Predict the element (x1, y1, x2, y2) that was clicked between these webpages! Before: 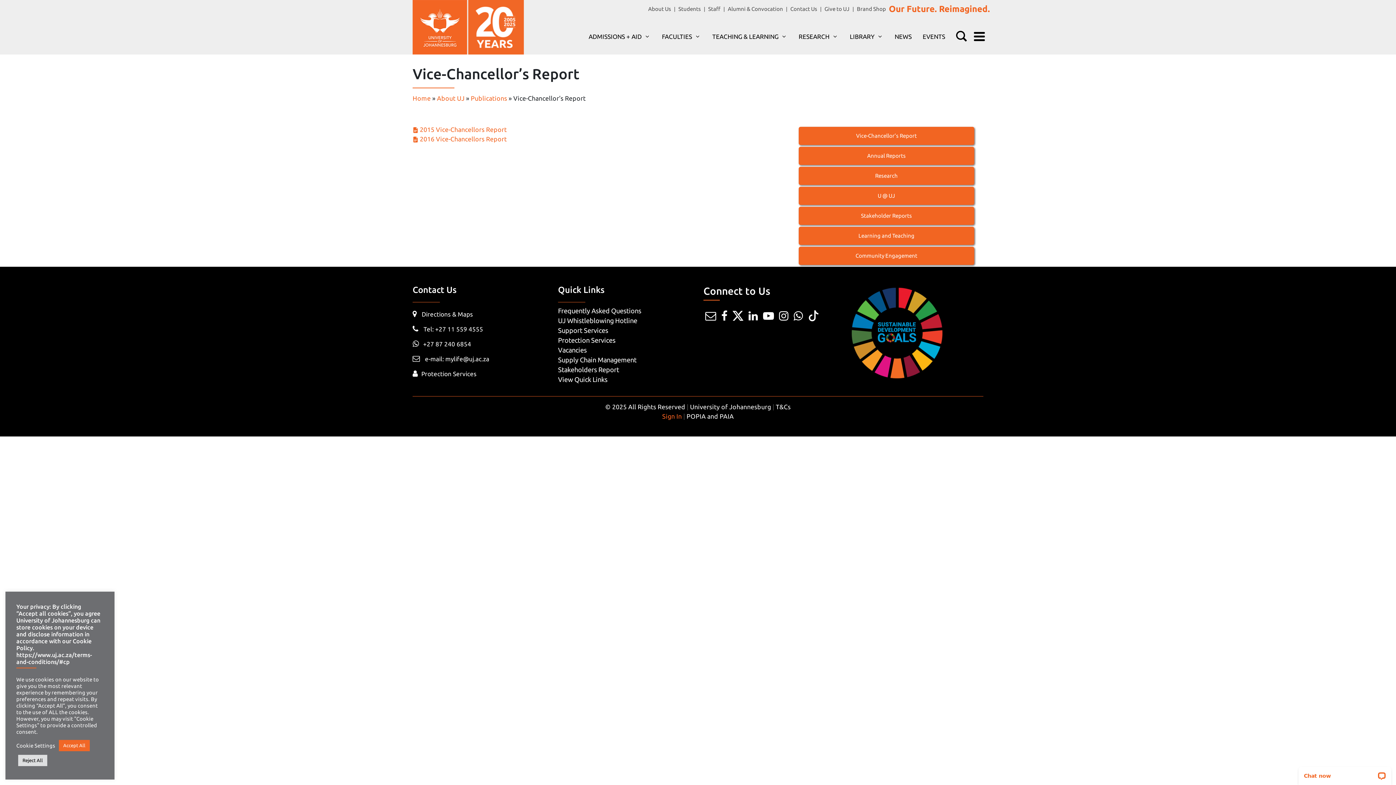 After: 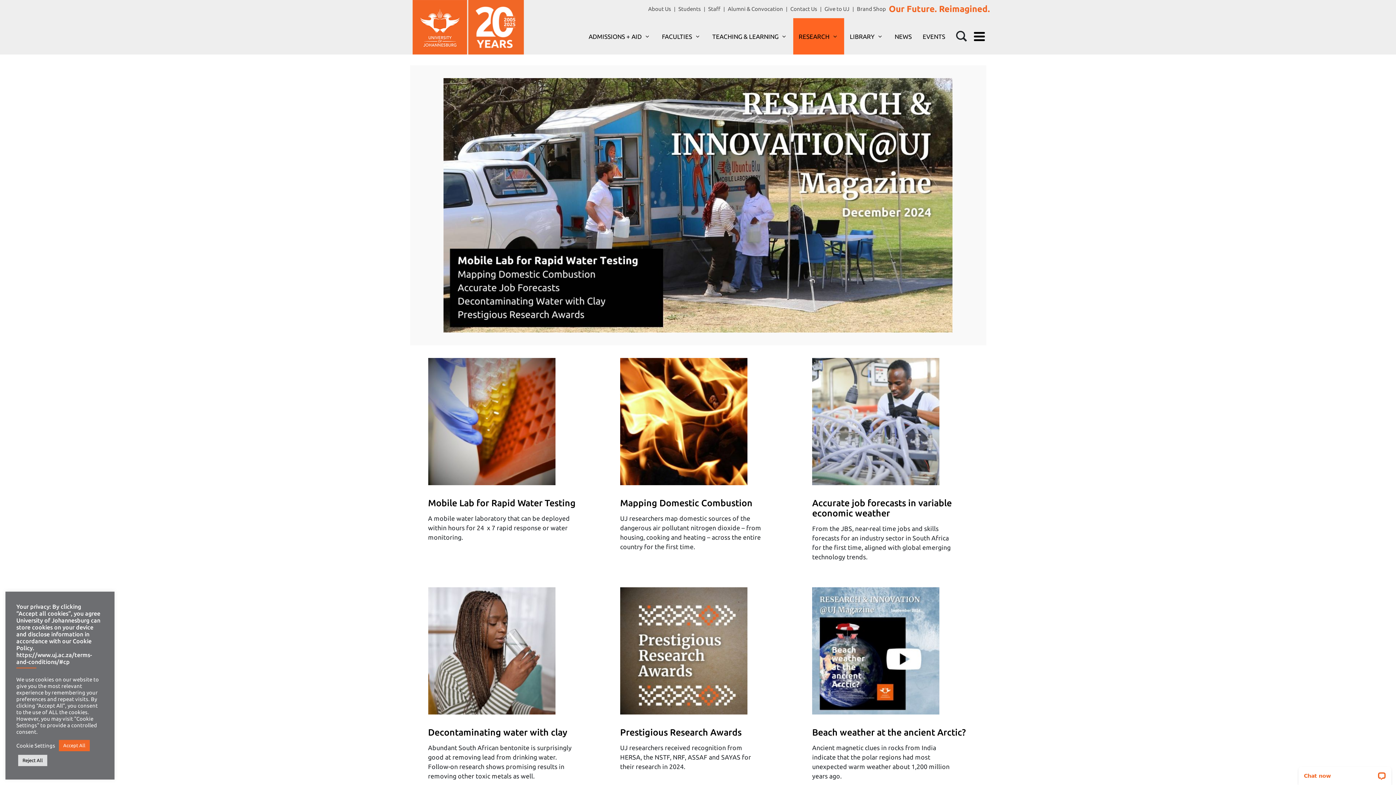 Action: label: RESEARCH bbox: (793, 18, 844, 54)